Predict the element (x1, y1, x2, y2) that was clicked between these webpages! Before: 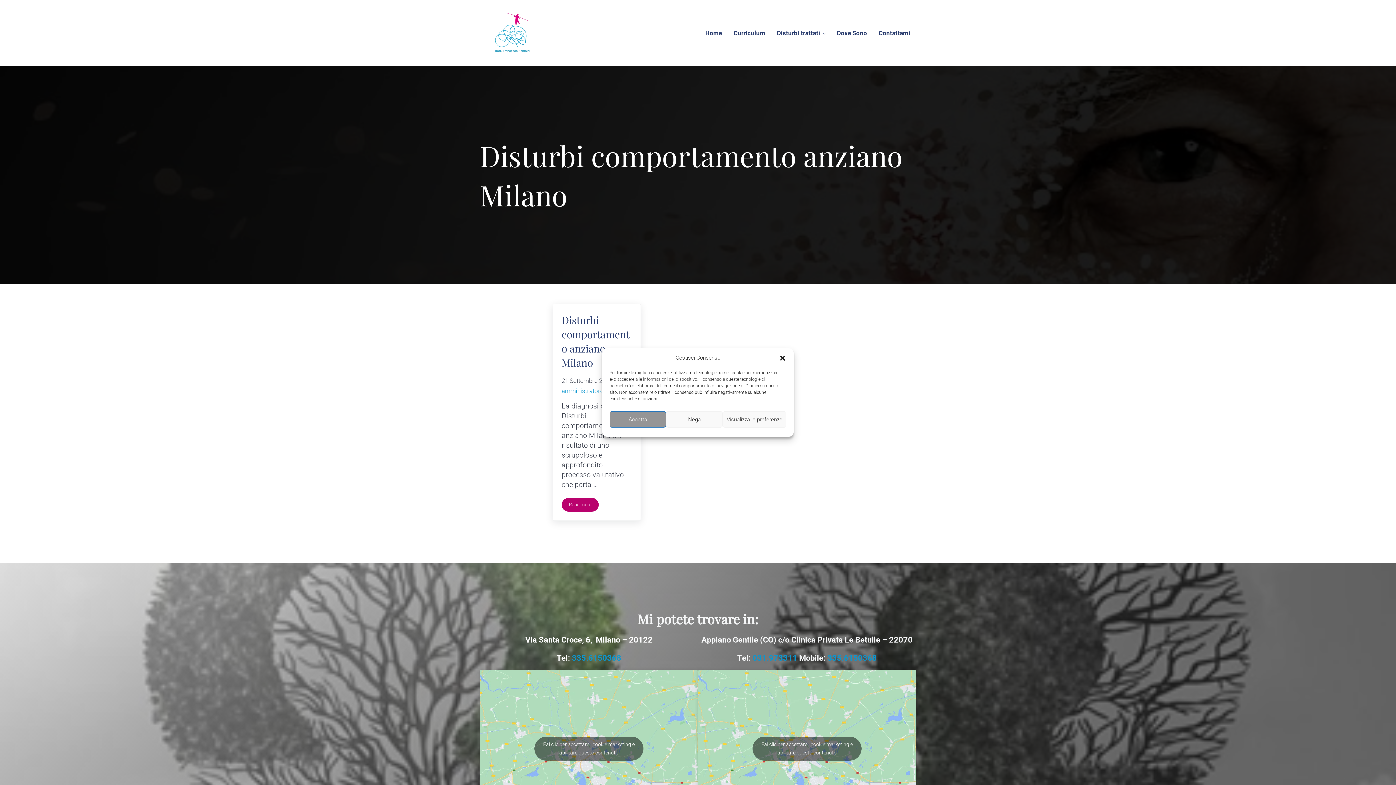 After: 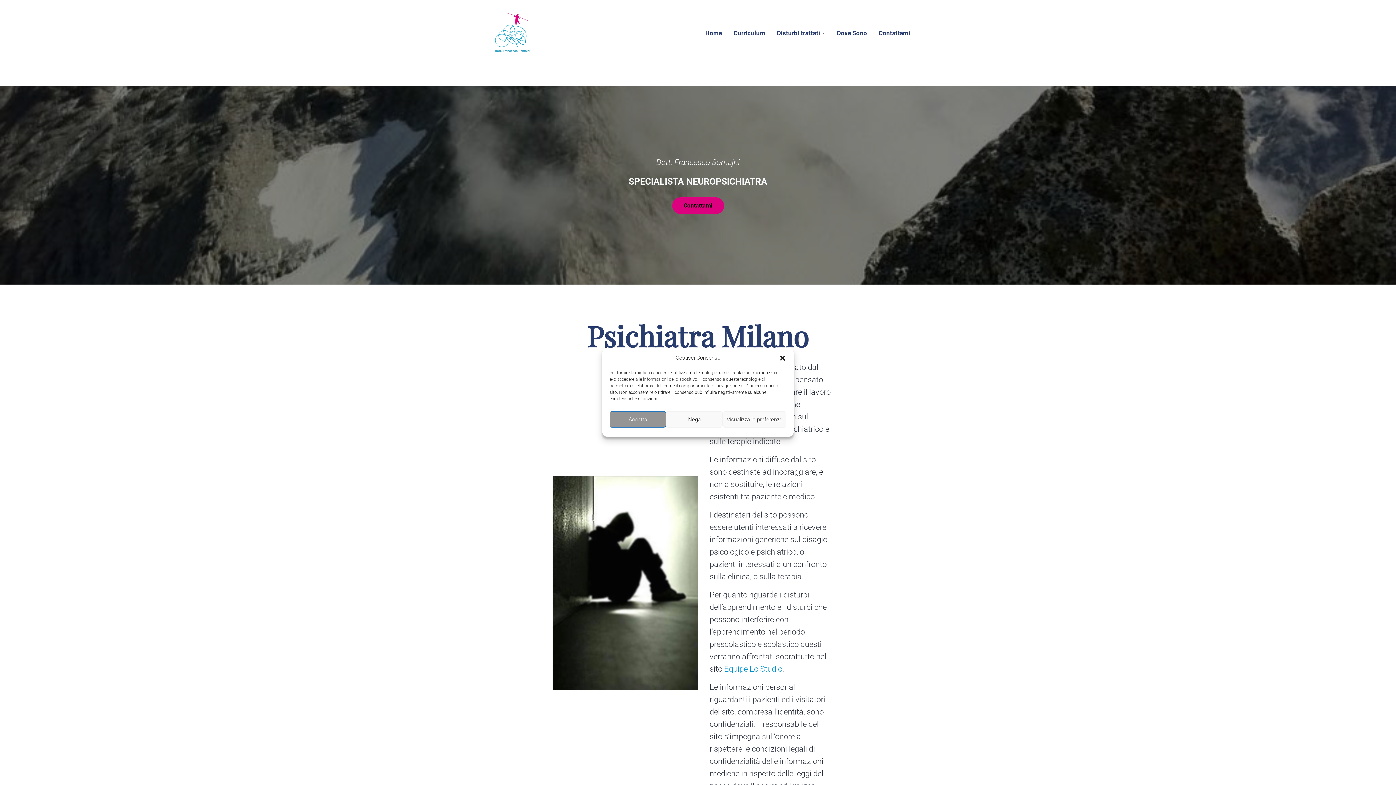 Action: bbox: (699, 23, 728, 42) label: Home